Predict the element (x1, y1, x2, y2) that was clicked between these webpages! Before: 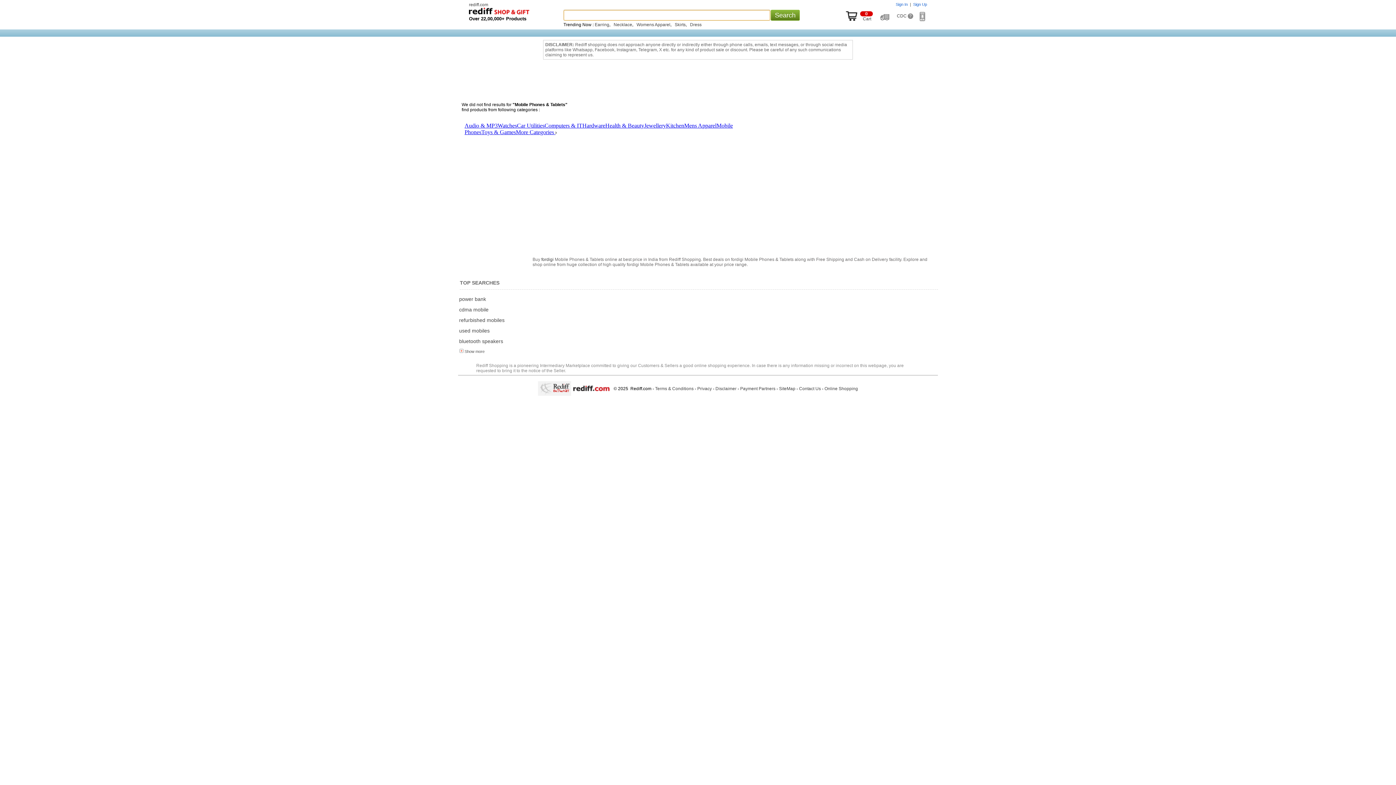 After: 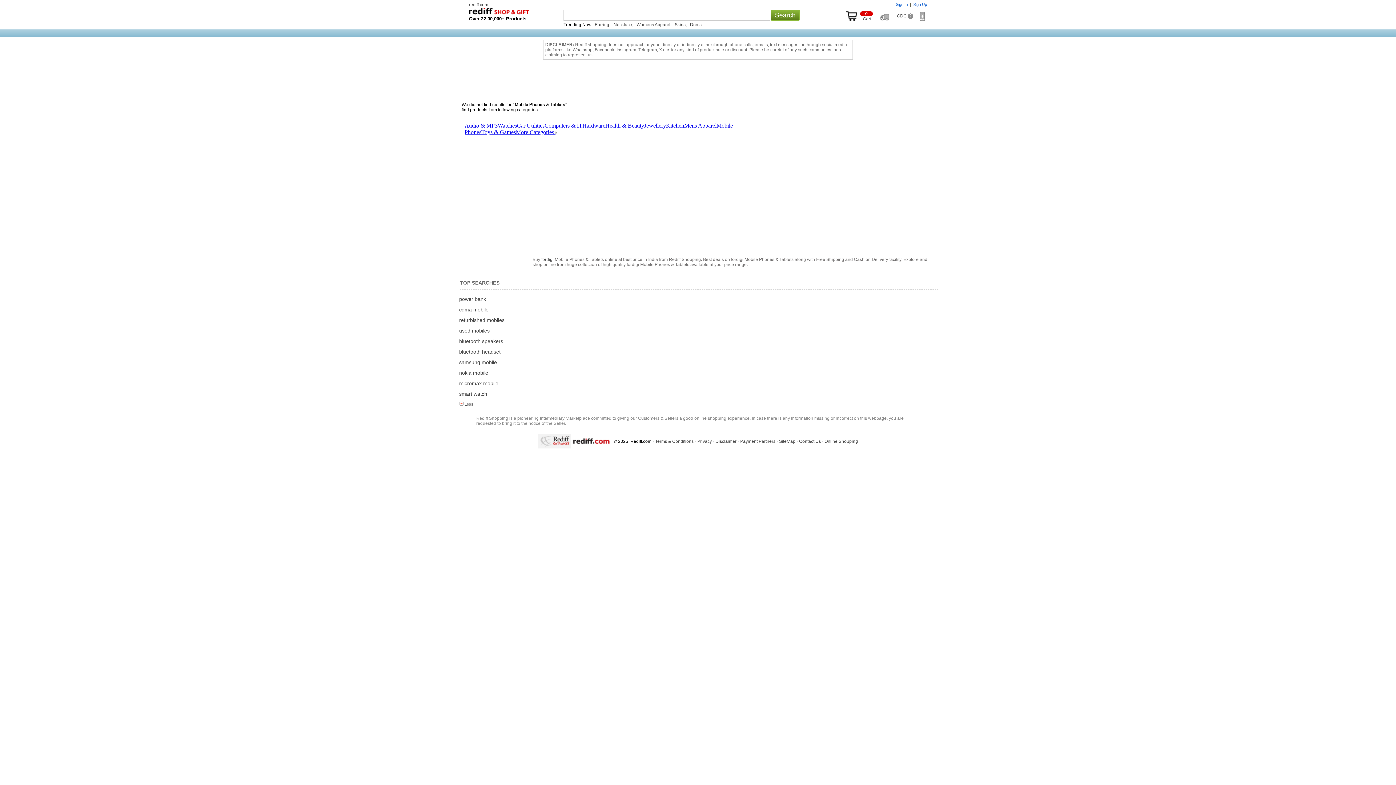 Action: bbox: (459, 349, 484, 353) label:  Show more